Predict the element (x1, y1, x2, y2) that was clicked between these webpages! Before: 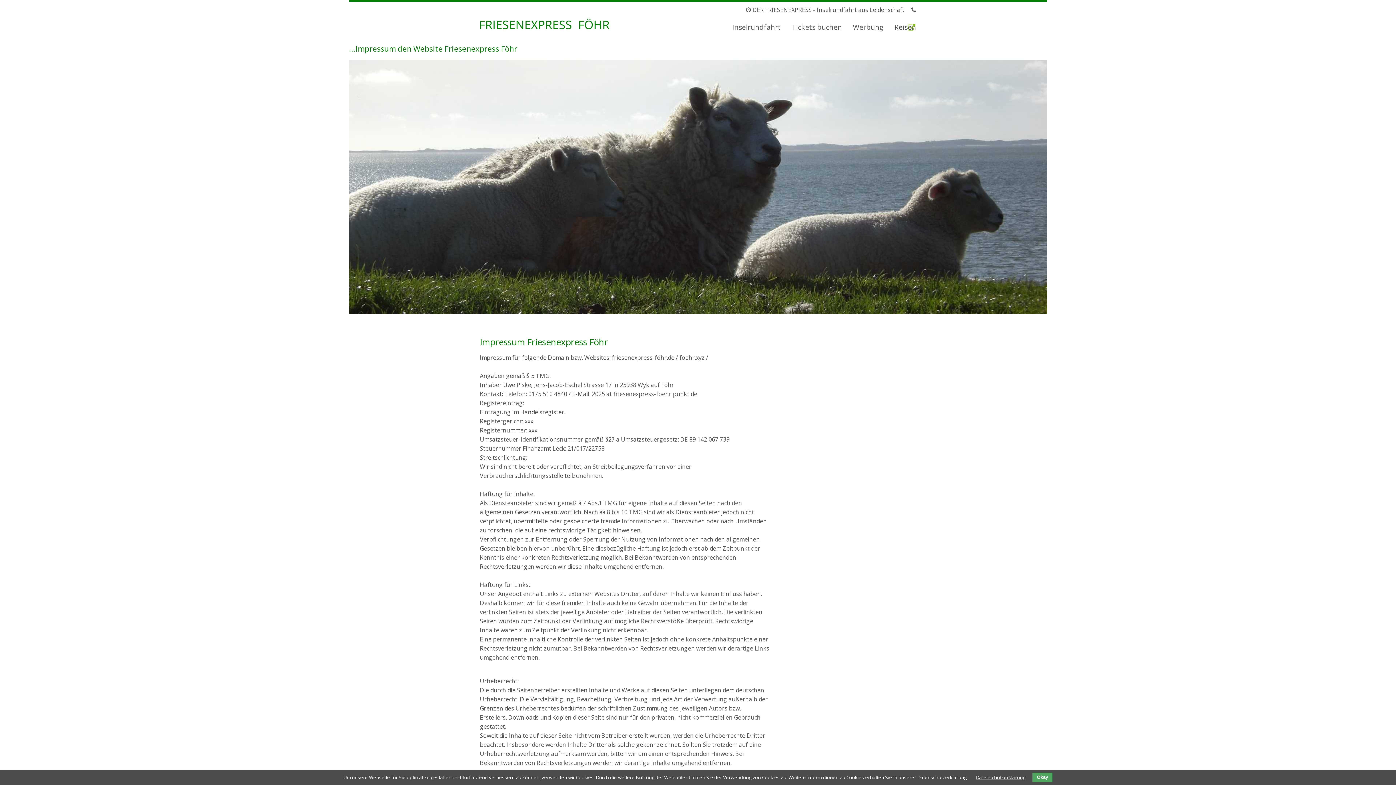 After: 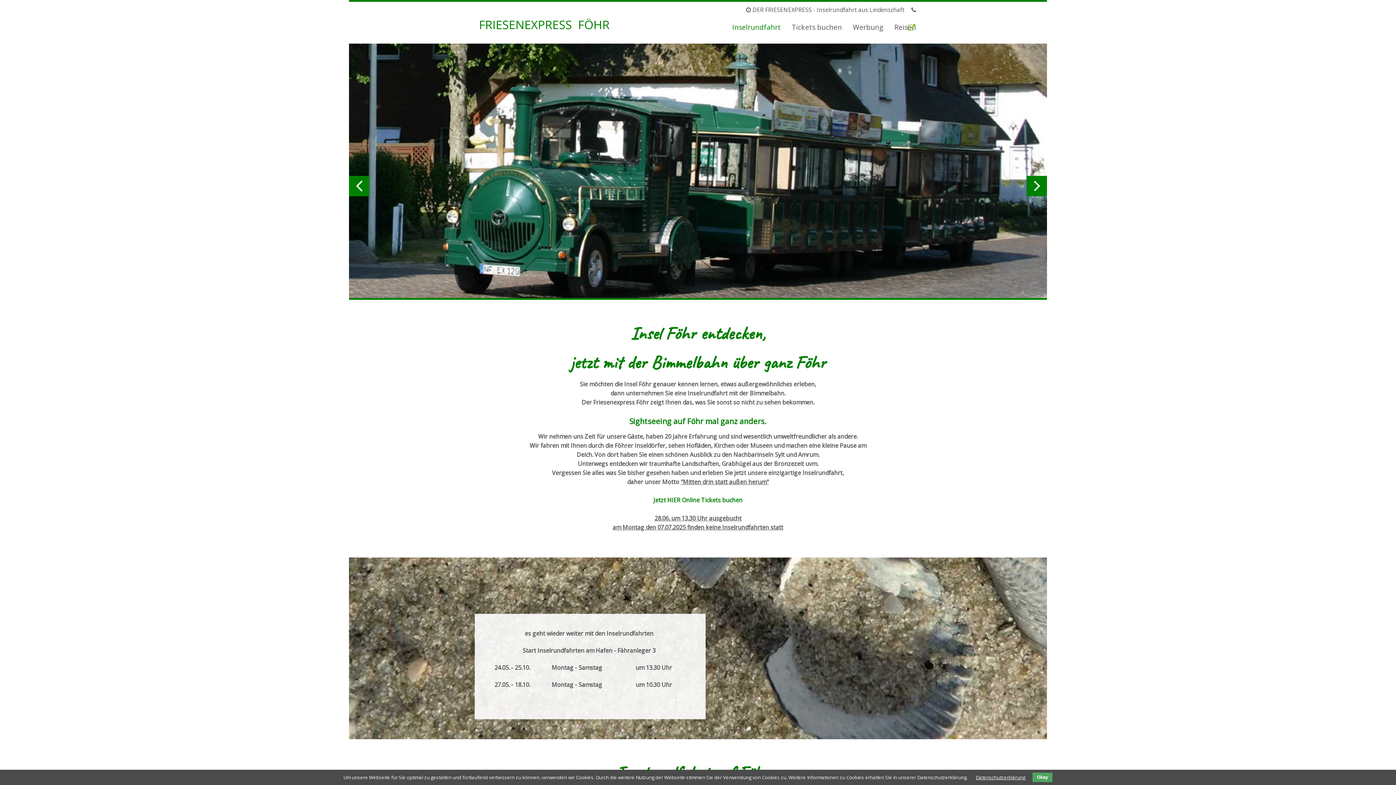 Action: bbox: (480, 9, 610, 38)